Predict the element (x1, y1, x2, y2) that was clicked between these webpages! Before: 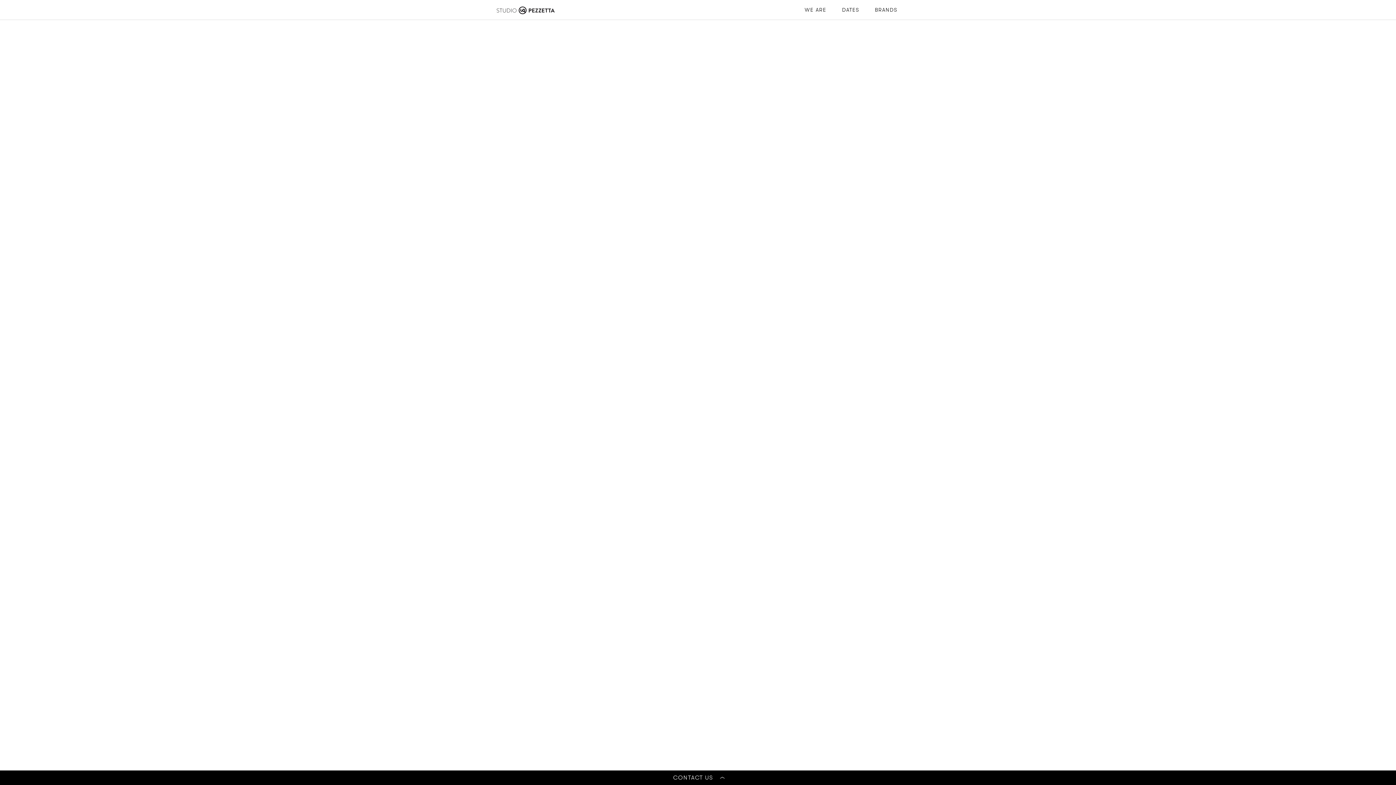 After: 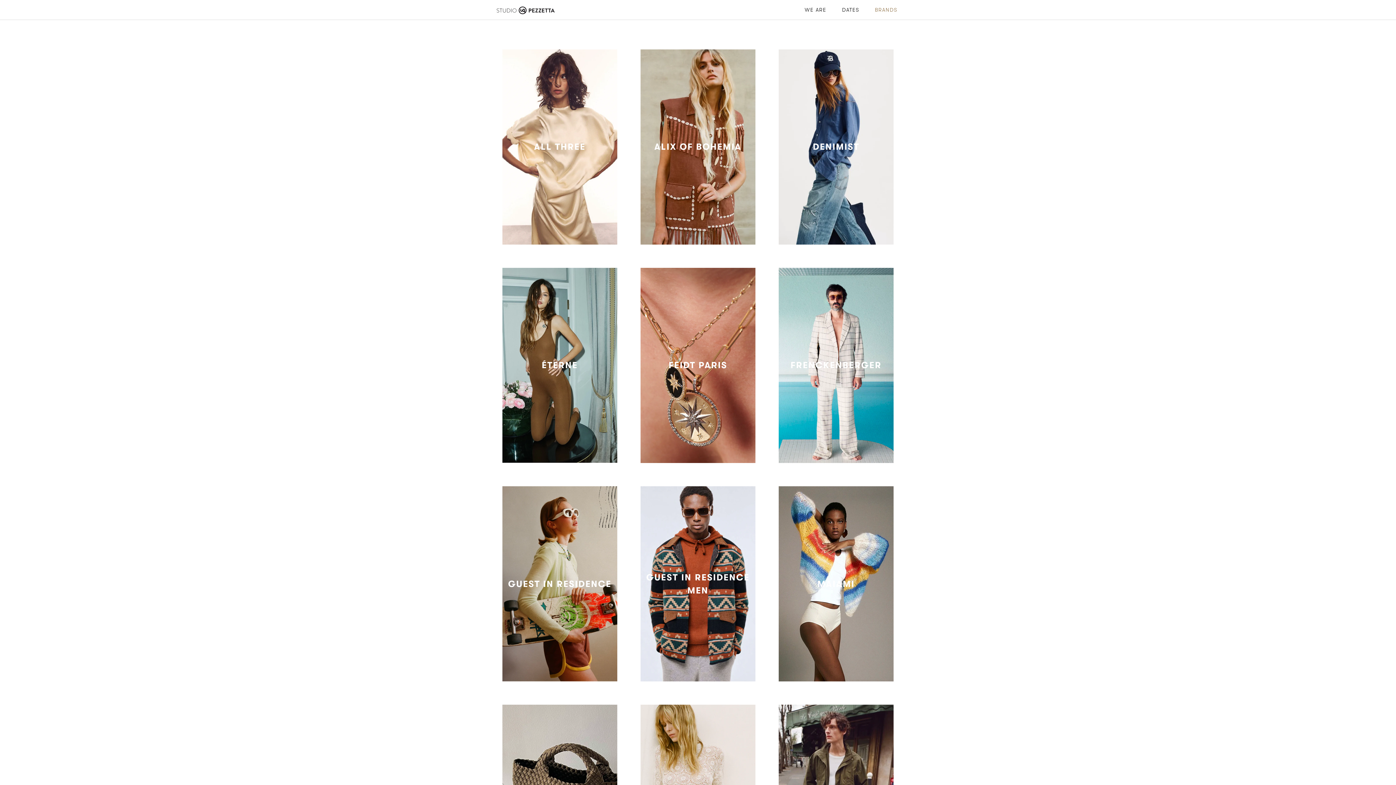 Action: bbox: (867, 4, 905, 15) label: BRANDS